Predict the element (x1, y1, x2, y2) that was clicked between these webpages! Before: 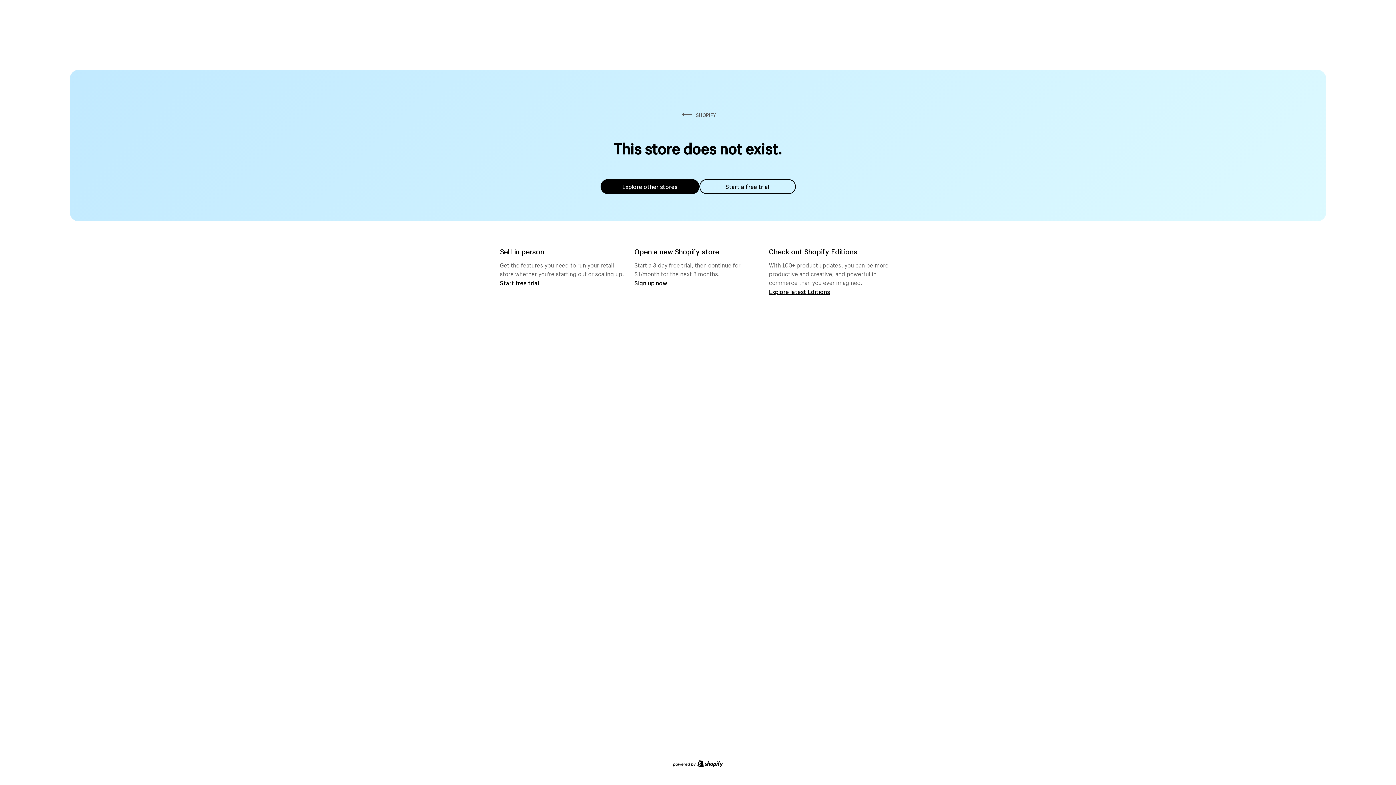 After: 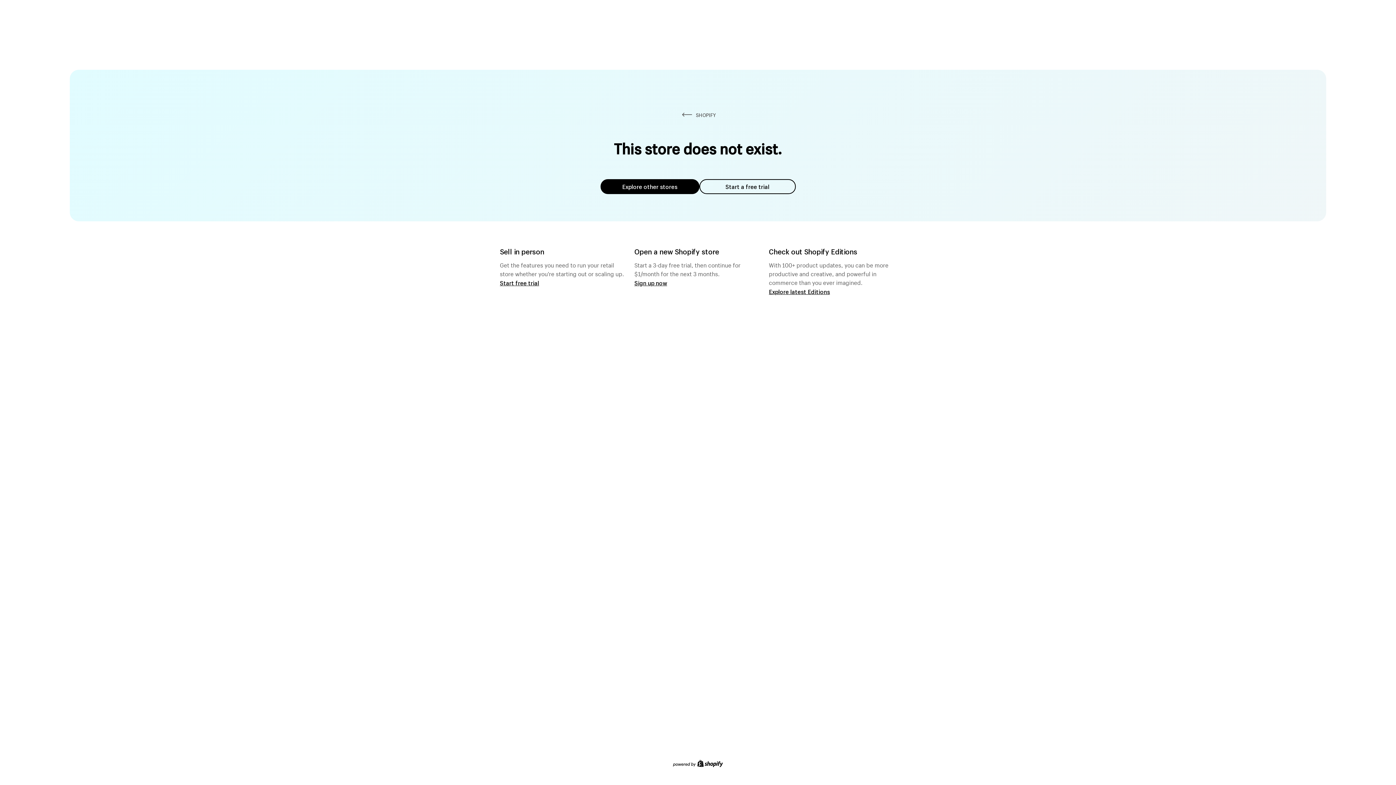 Action: label: Explore other stores bbox: (600, 179, 699, 194)